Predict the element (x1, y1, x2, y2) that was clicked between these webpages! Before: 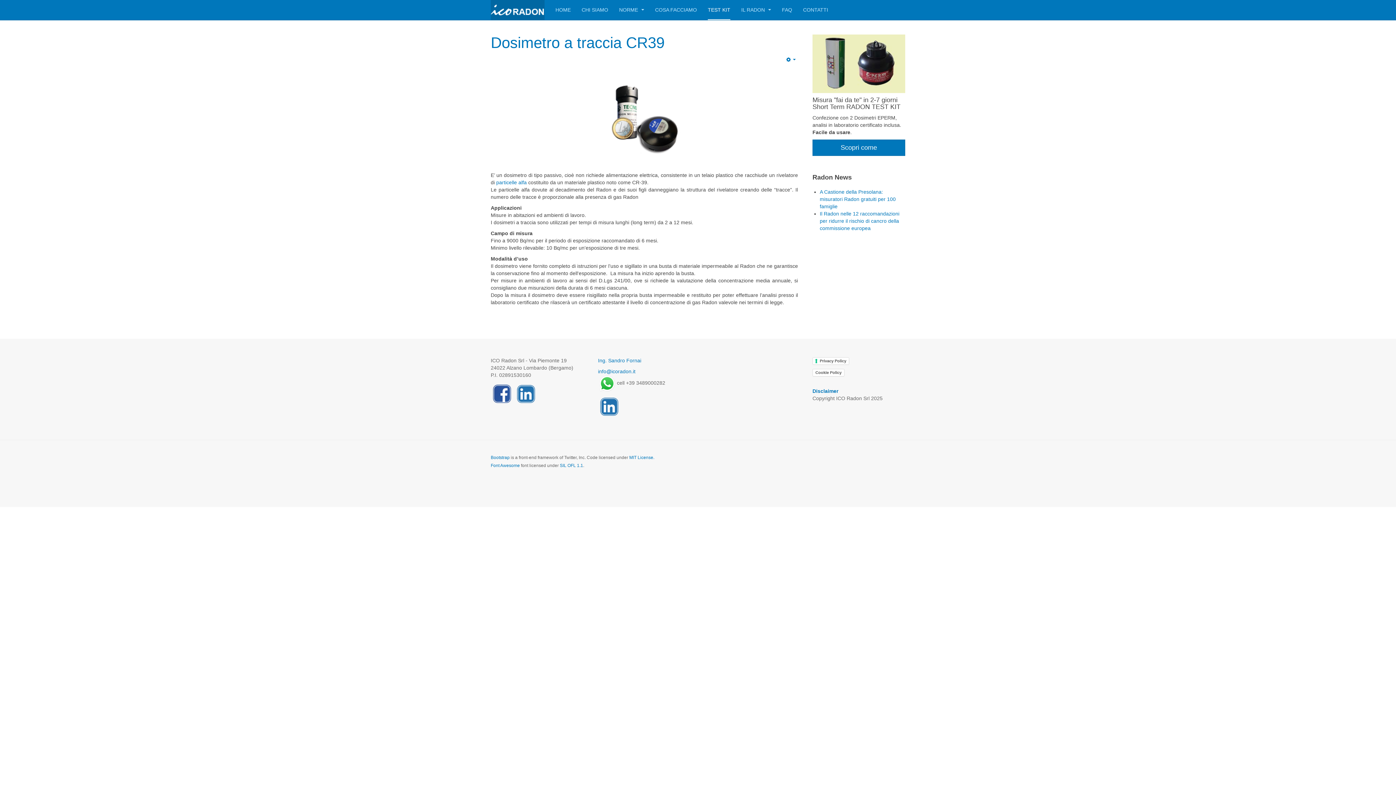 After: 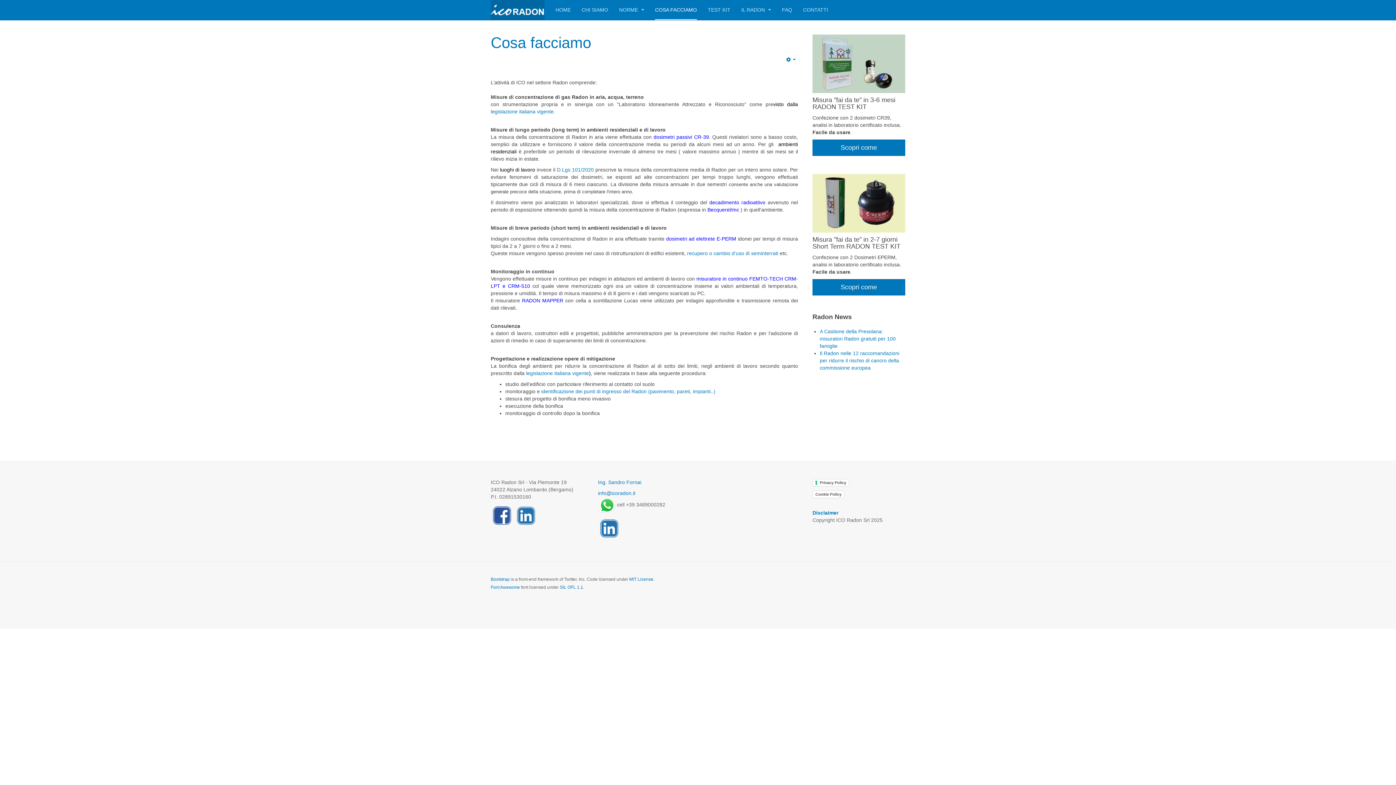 Action: label: COSA FACCIAMO bbox: (655, 0, 697, 20)